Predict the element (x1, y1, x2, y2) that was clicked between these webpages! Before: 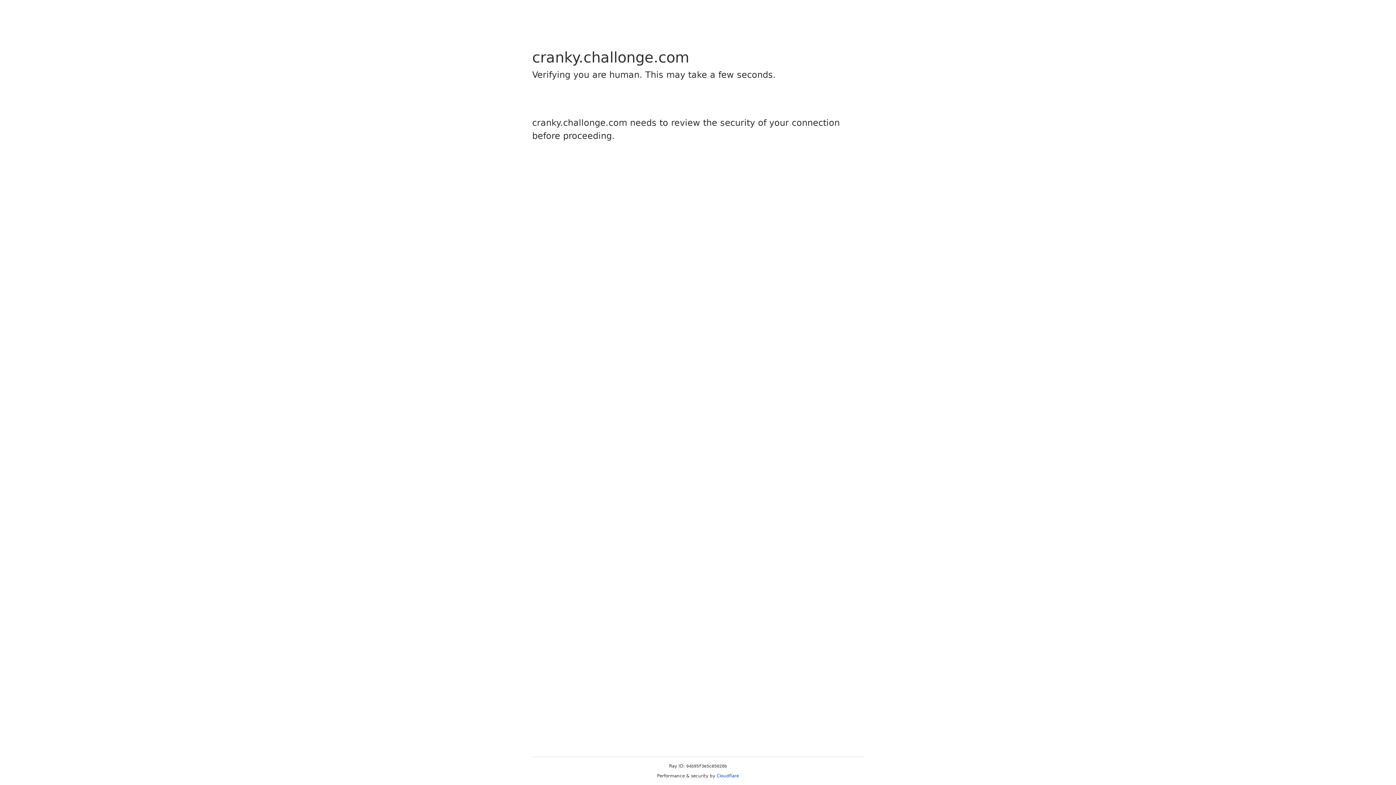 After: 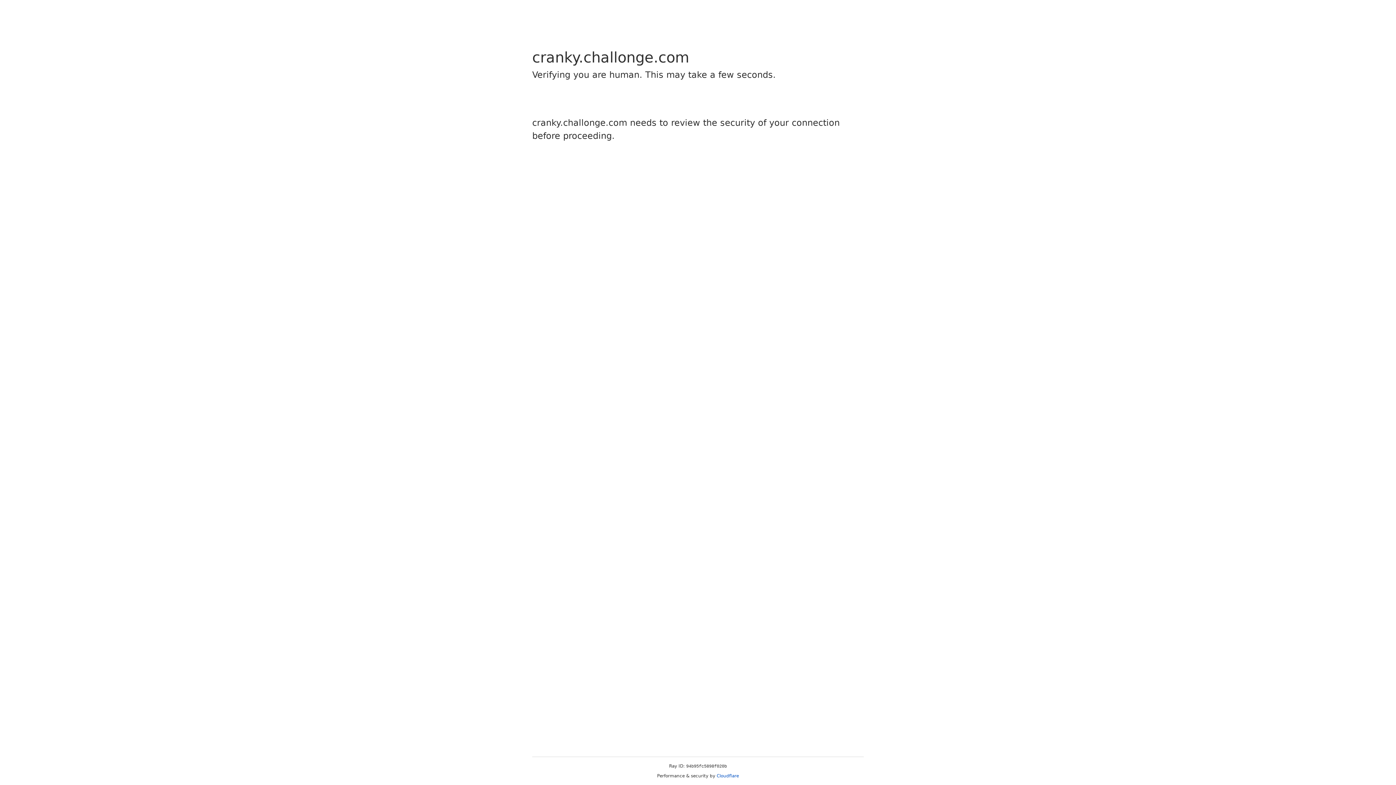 Action: label: Cloudflare bbox: (716, 773, 739, 778)